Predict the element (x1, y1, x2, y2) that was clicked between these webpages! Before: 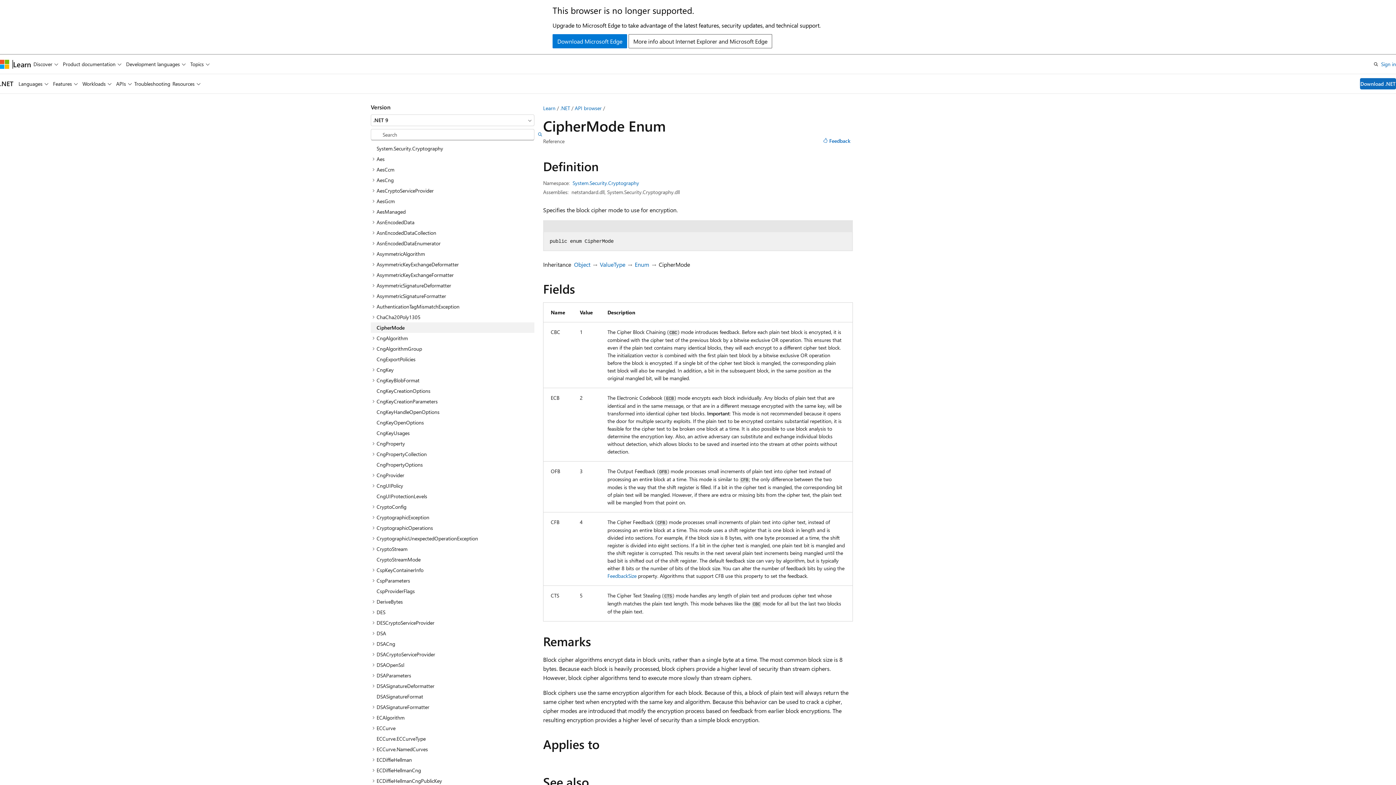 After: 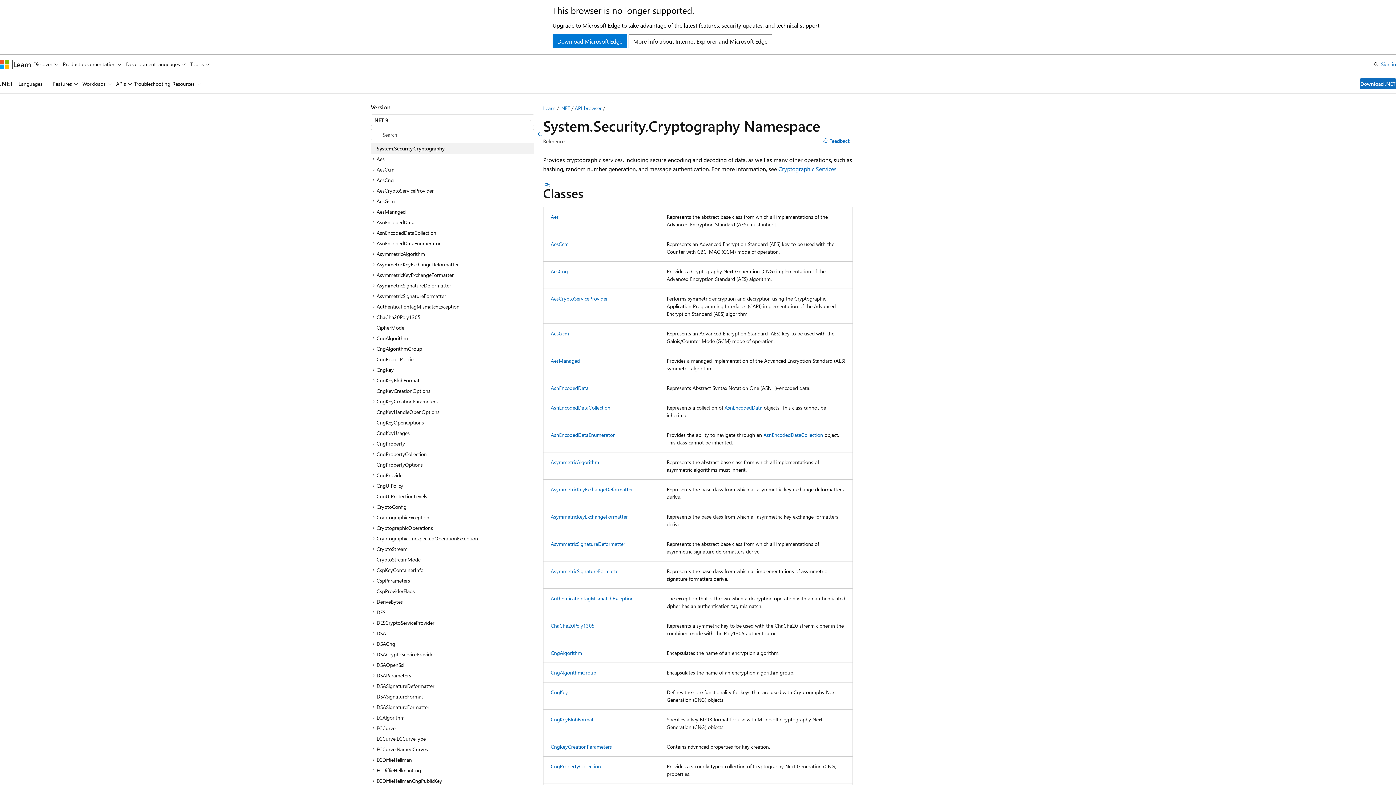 Action: label: System.Security.Cryptography bbox: (370, 143, 534, 153)